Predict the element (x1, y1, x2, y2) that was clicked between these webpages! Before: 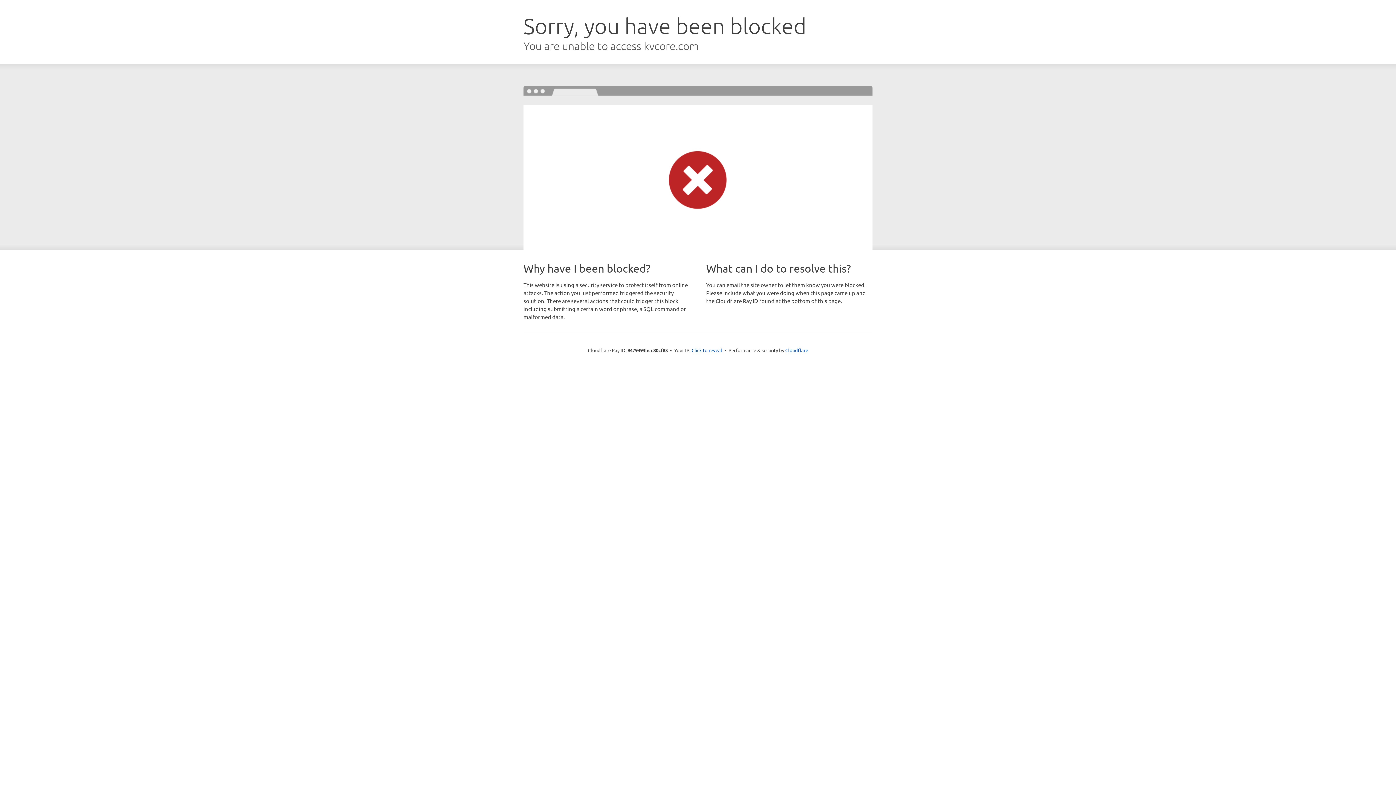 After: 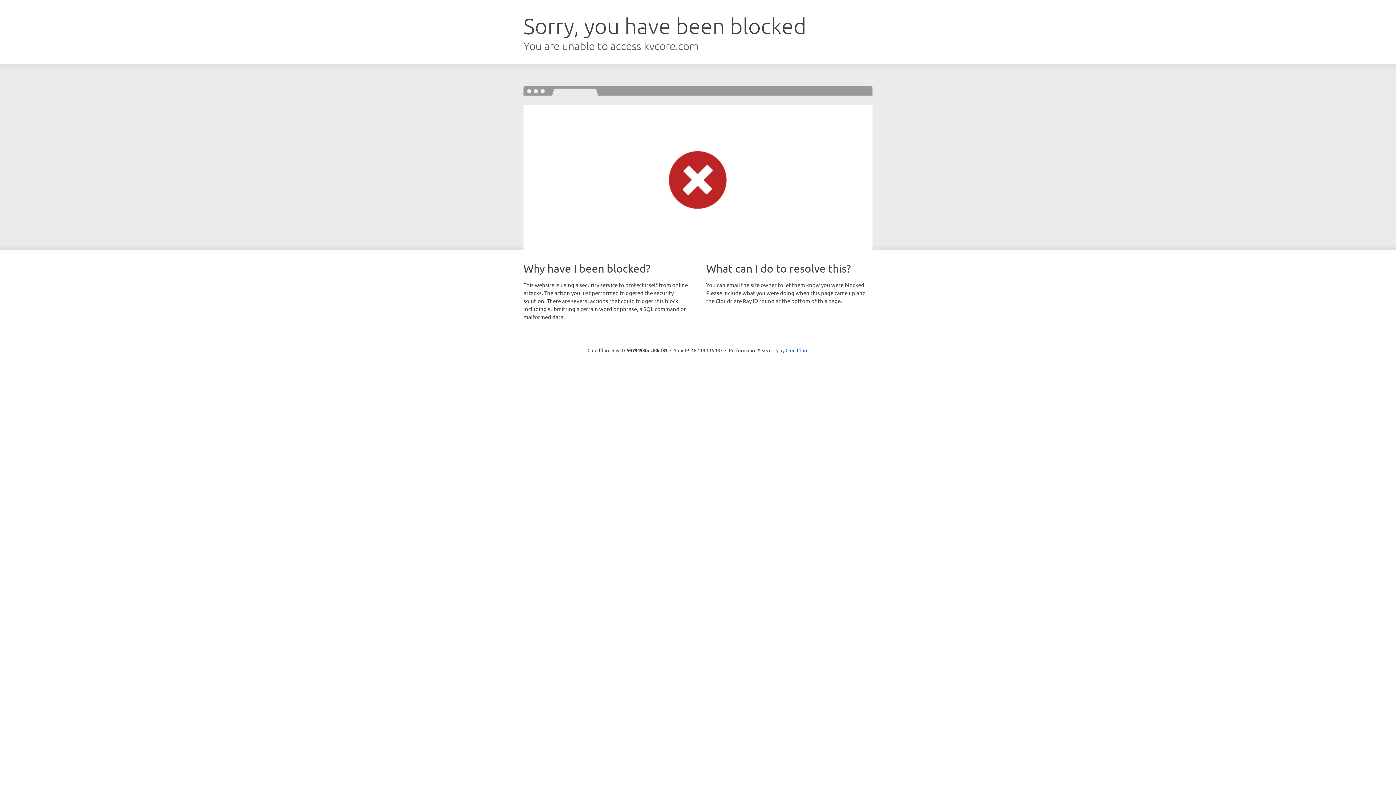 Action: bbox: (691, 346, 722, 353) label: Click to reveal